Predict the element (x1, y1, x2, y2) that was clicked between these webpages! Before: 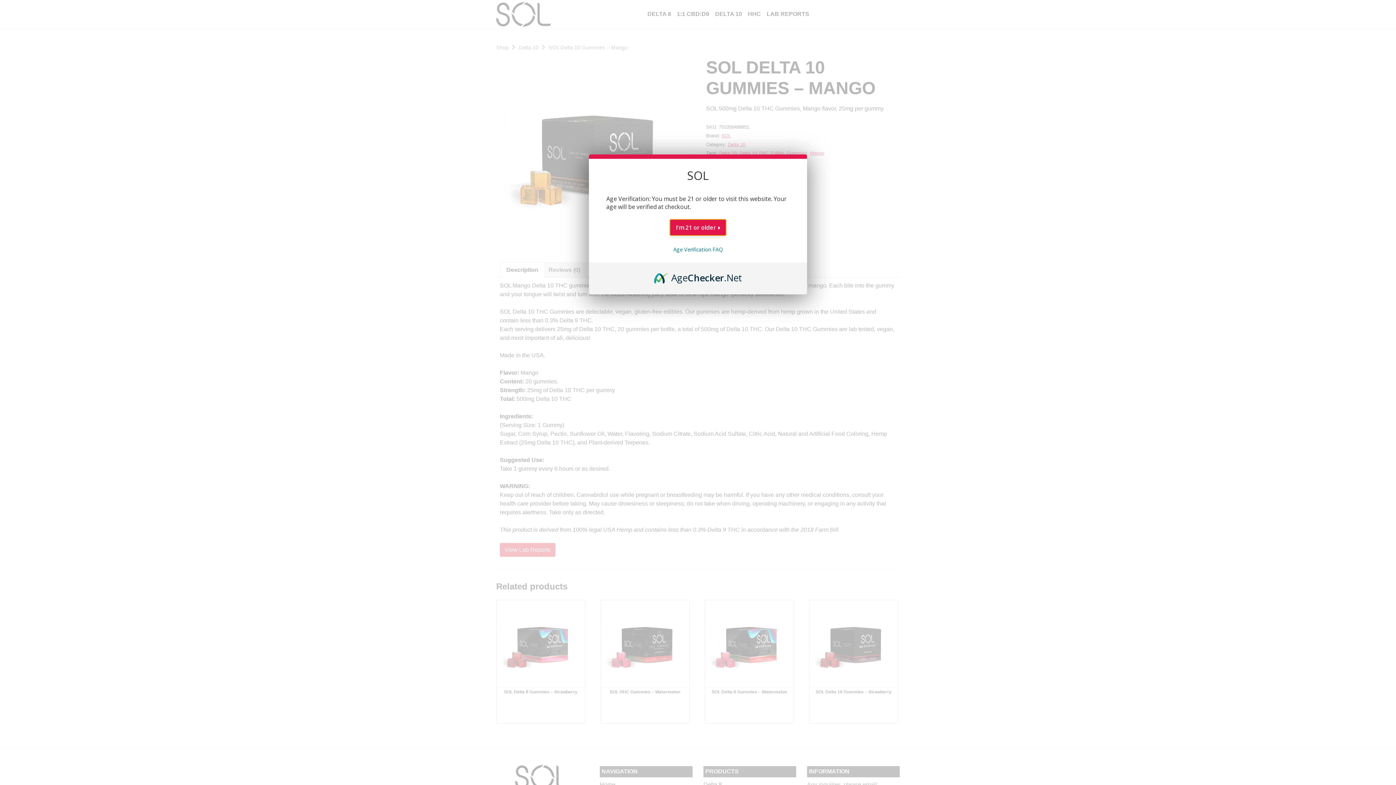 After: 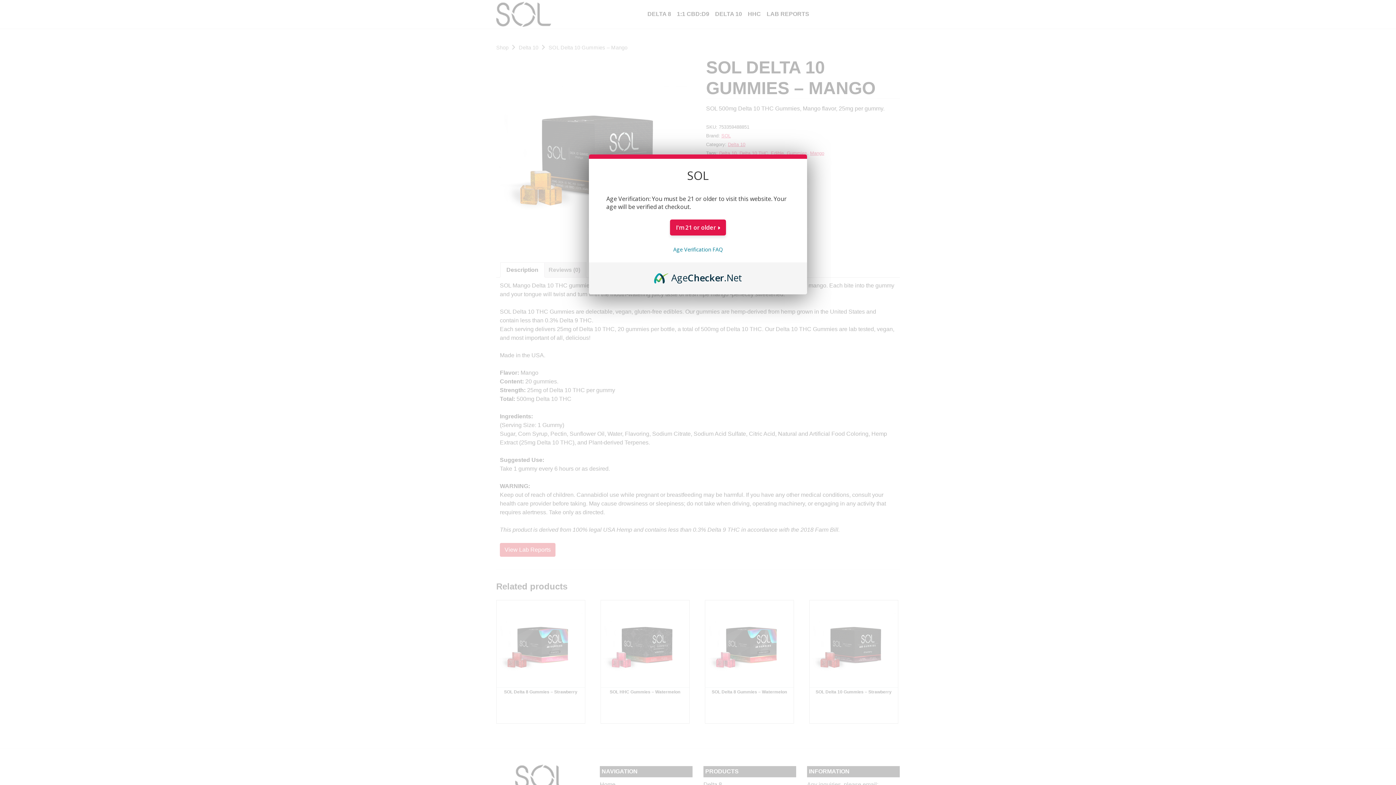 Action: label: AgeChecker.Net bbox: (654, 271, 742, 279)